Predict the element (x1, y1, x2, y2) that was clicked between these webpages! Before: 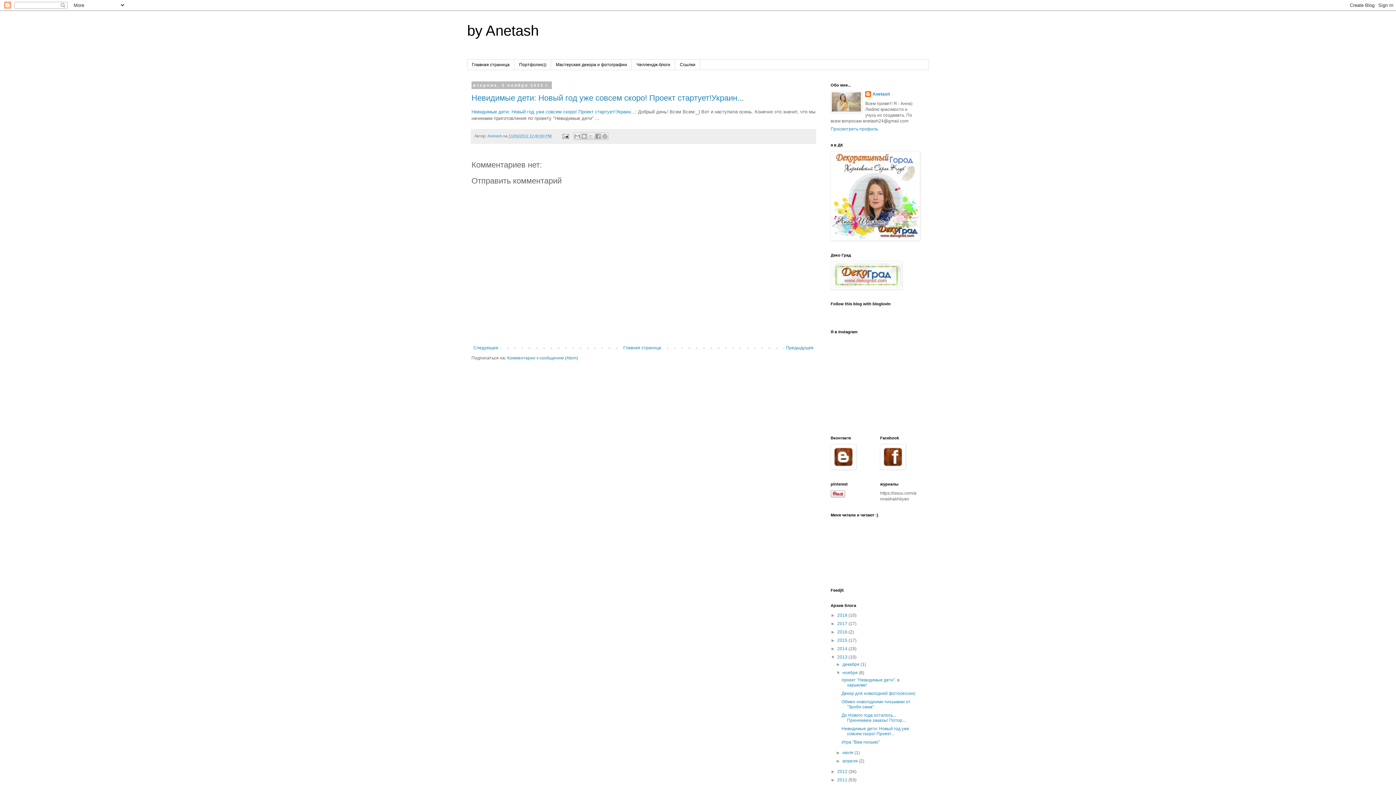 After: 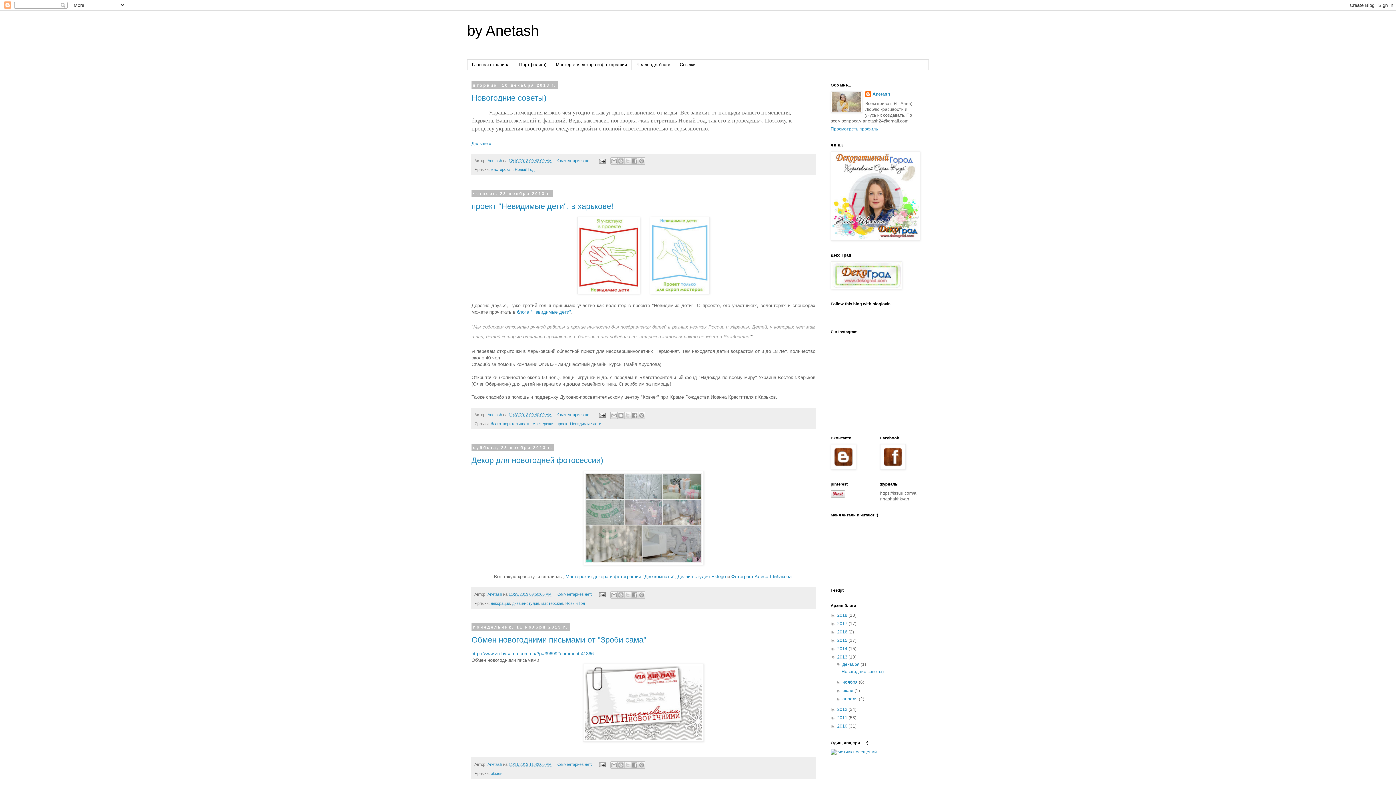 Action: label: 2013  bbox: (837, 655, 848, 660)